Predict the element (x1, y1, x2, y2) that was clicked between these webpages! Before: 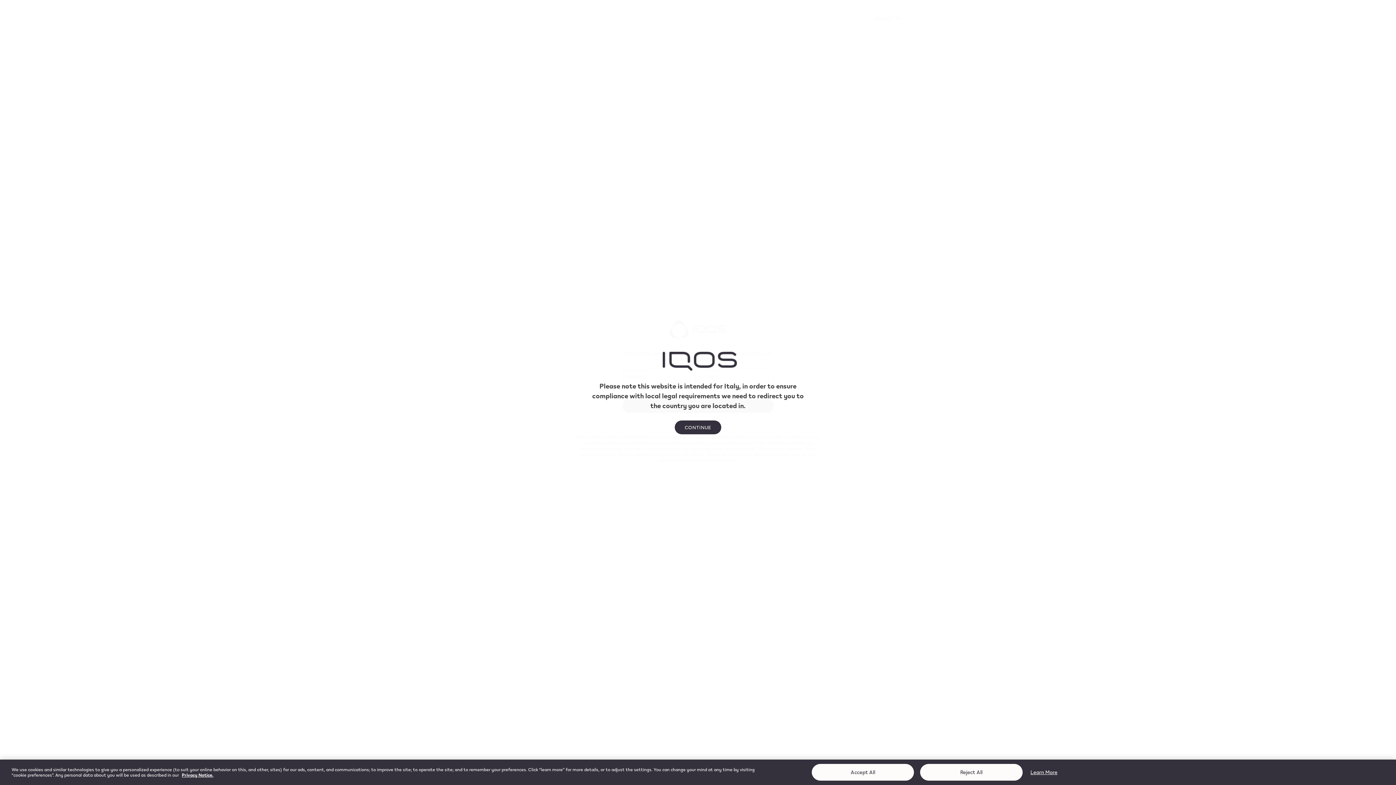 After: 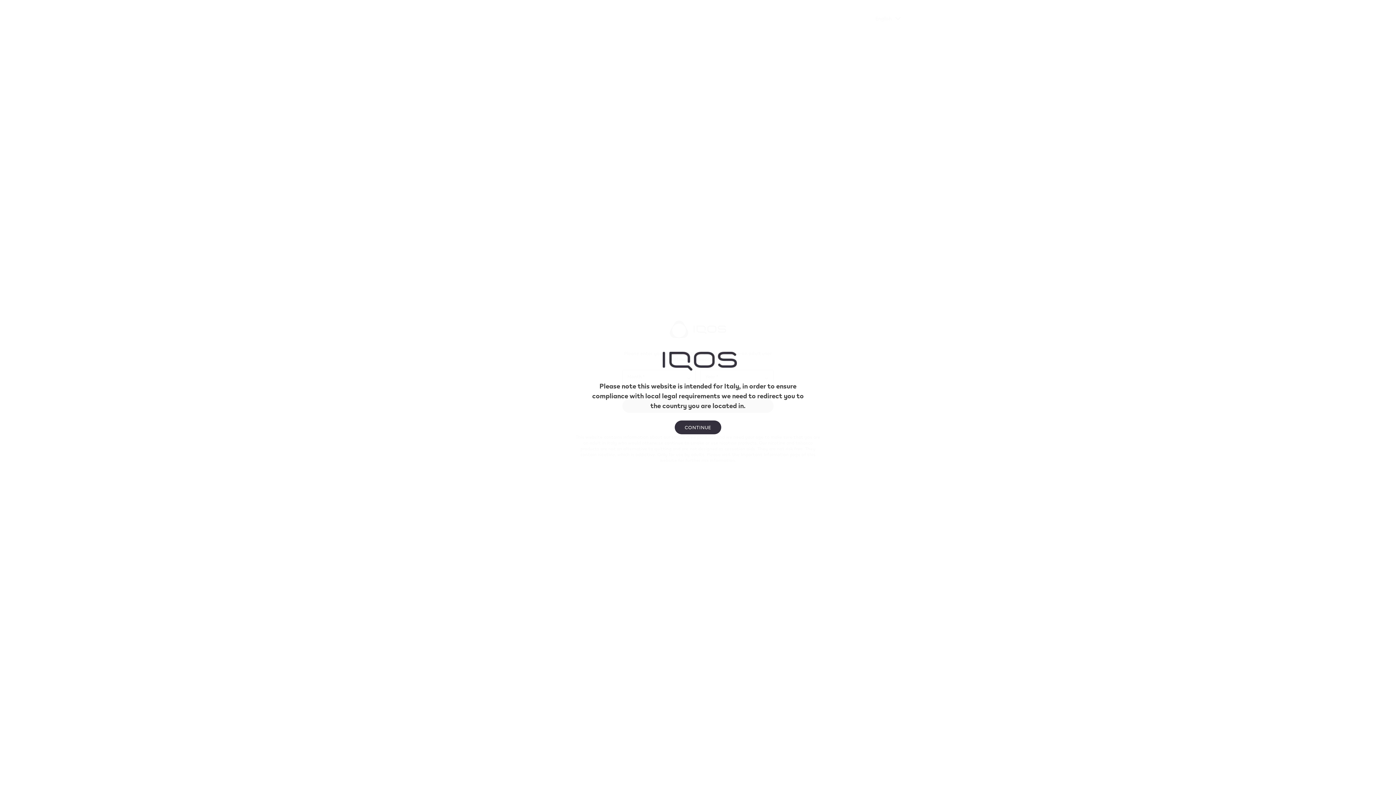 Action: bbox: (811, 763, 915, 781) label: Accept All